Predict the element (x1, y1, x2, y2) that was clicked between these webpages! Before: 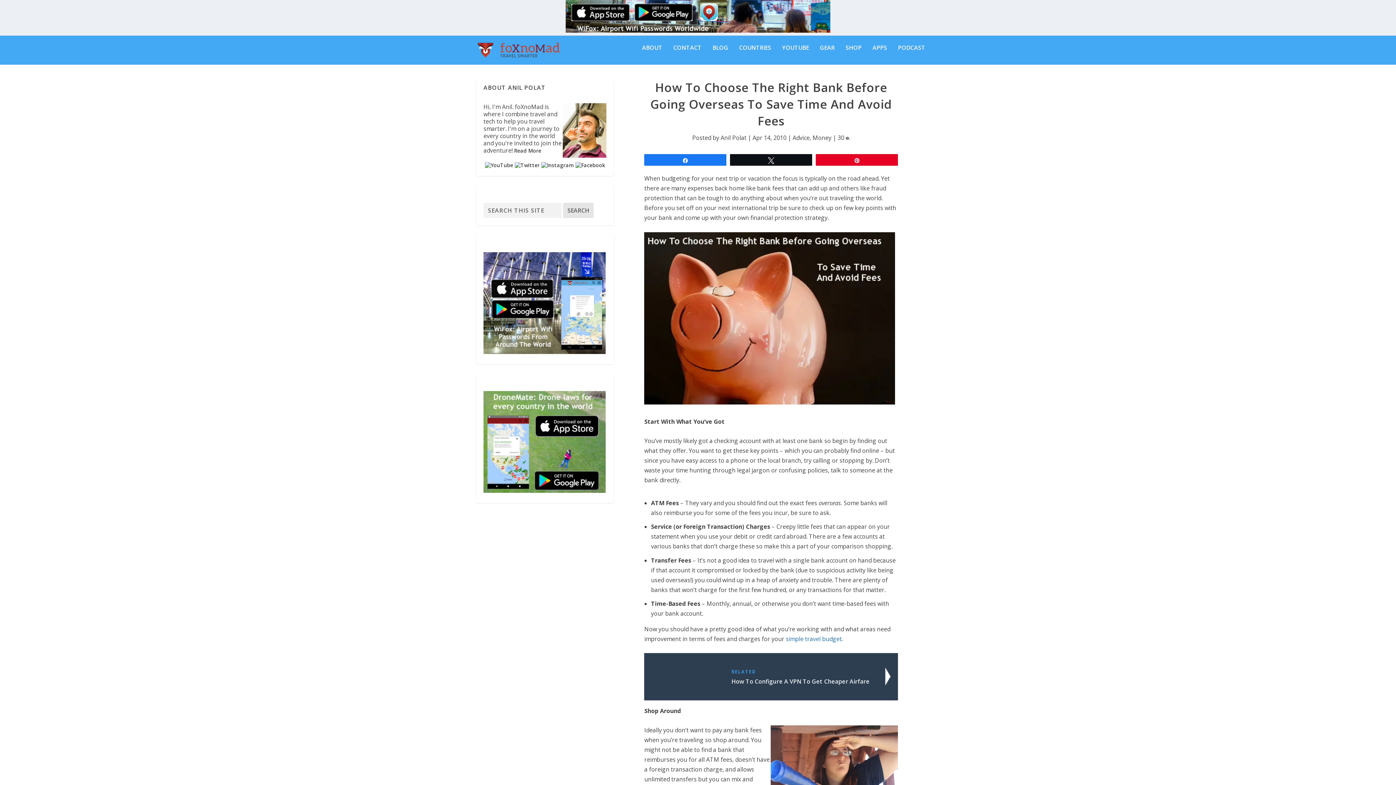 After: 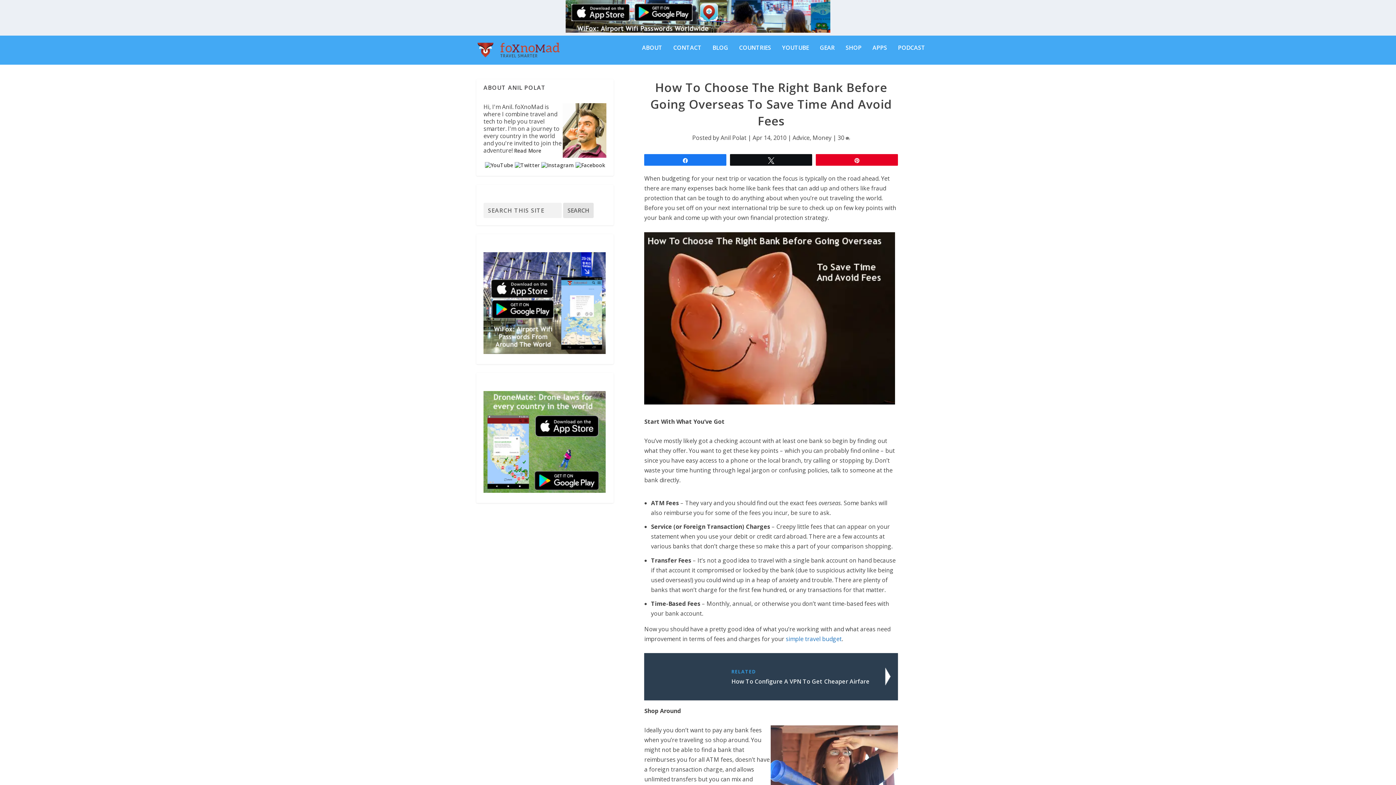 Action: bbox: (720, 133, 746, 141) label: Anil Polat